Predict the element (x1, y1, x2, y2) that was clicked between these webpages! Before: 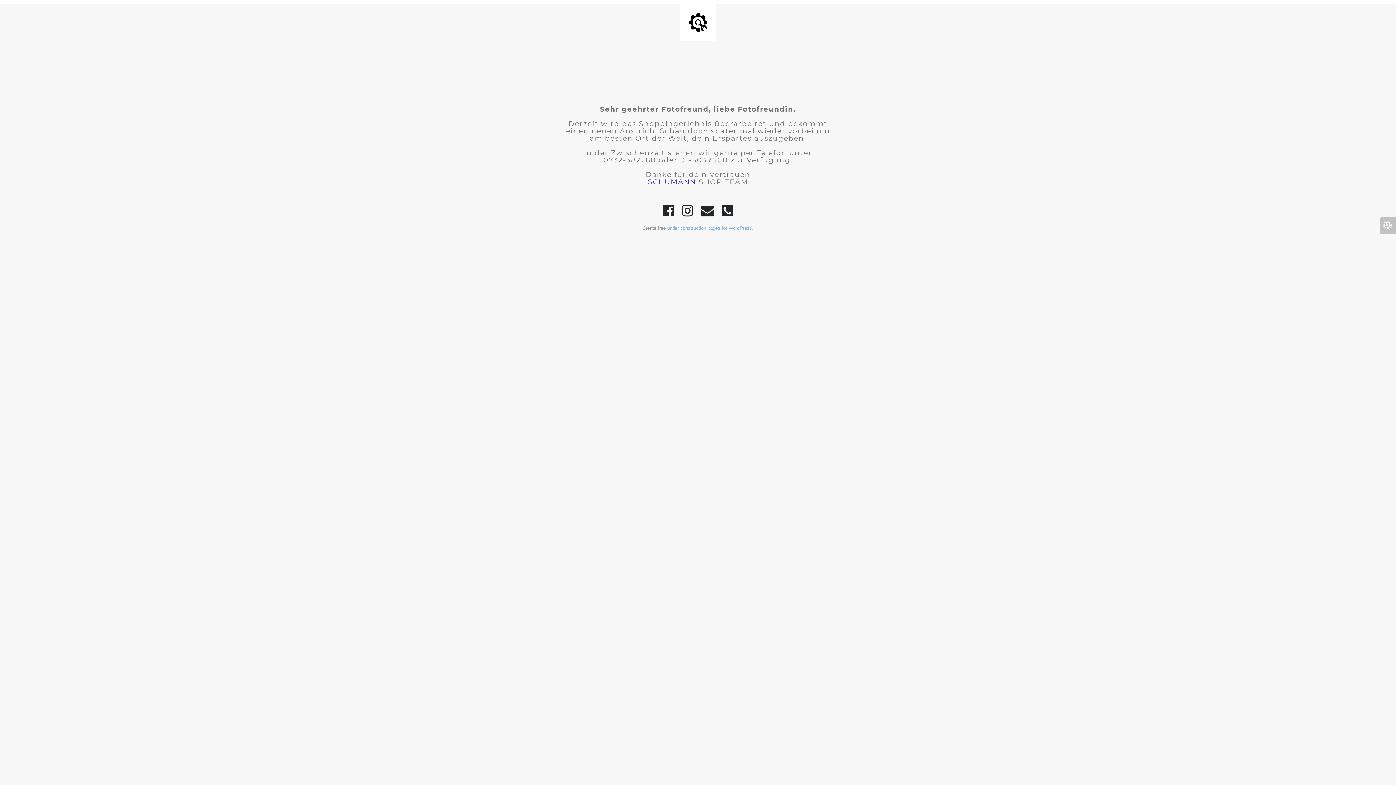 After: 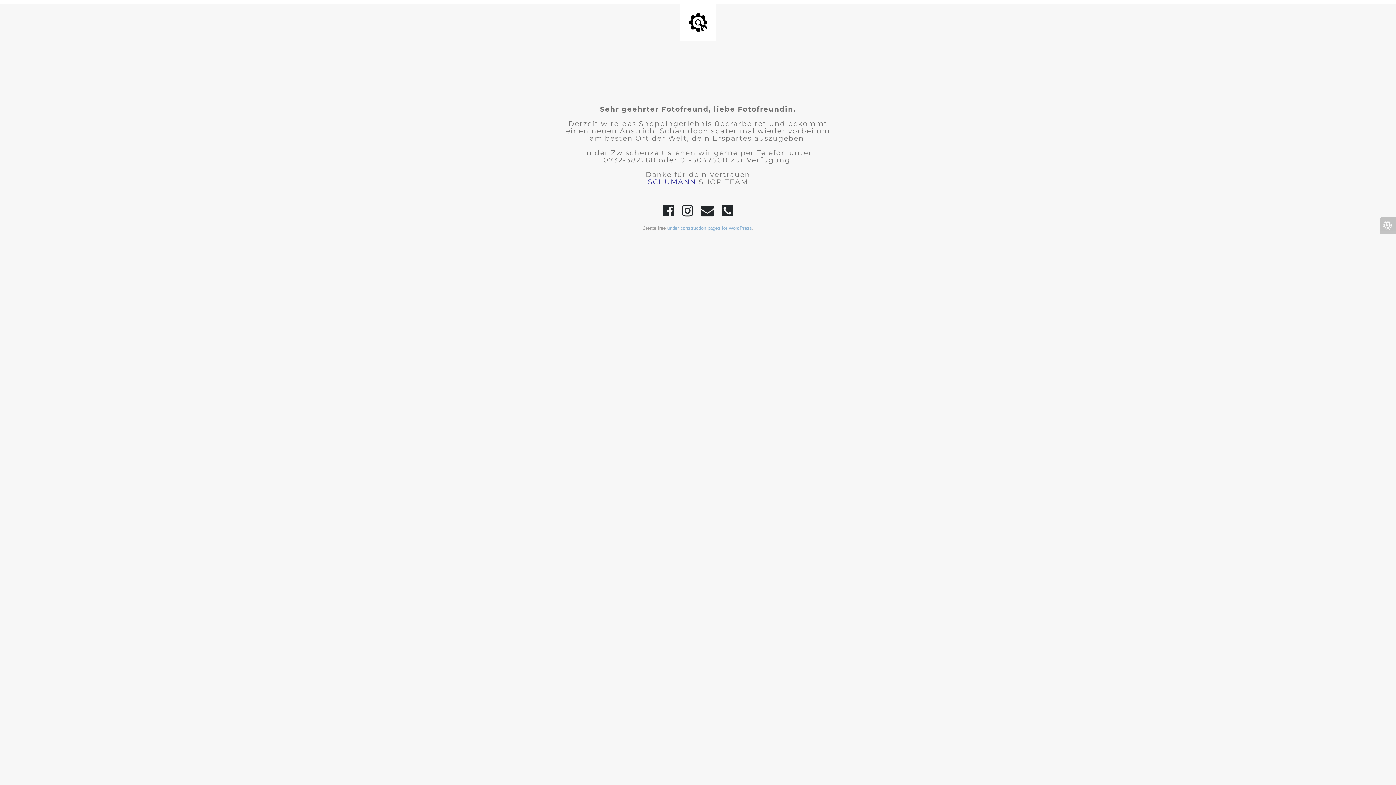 Action: label: SCHUMANN bbox: (648, 177, 696, 186)